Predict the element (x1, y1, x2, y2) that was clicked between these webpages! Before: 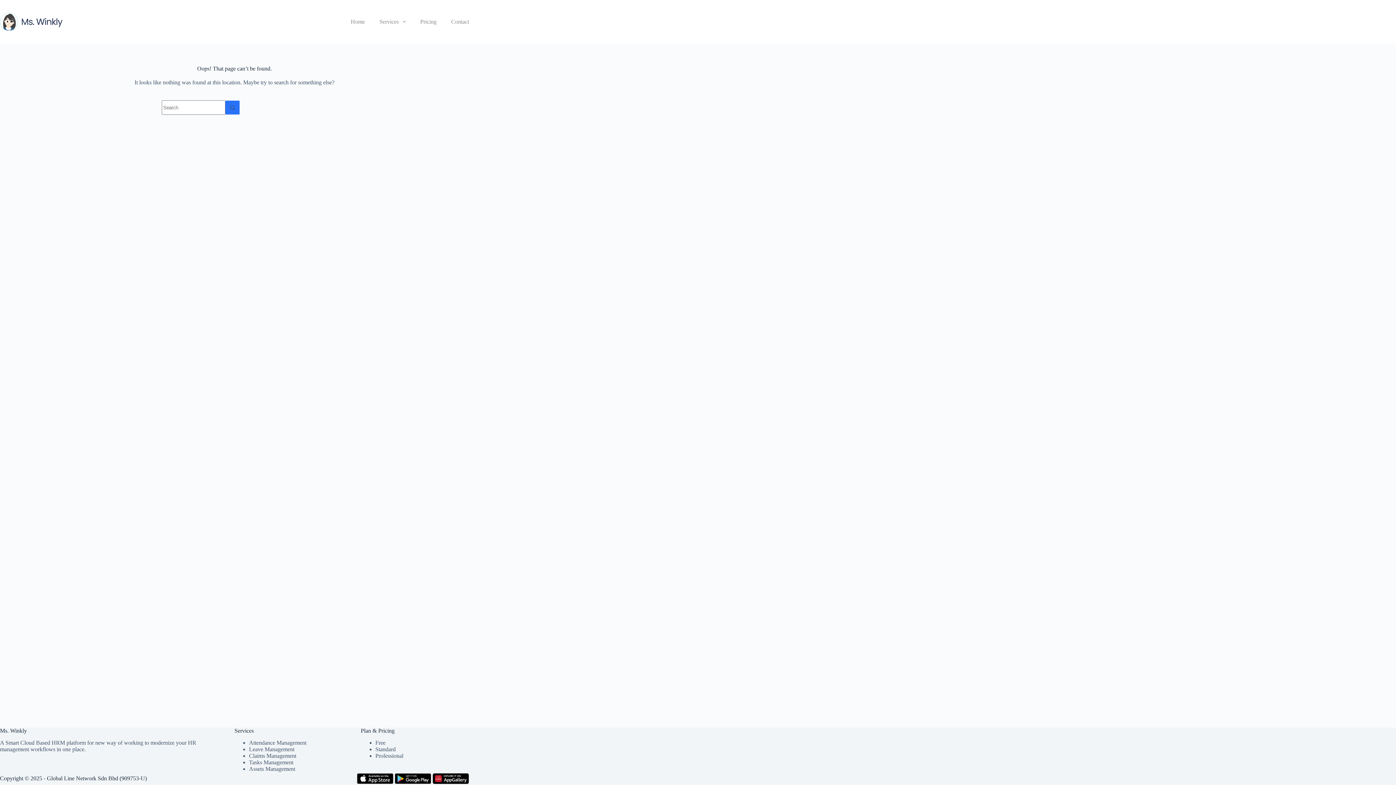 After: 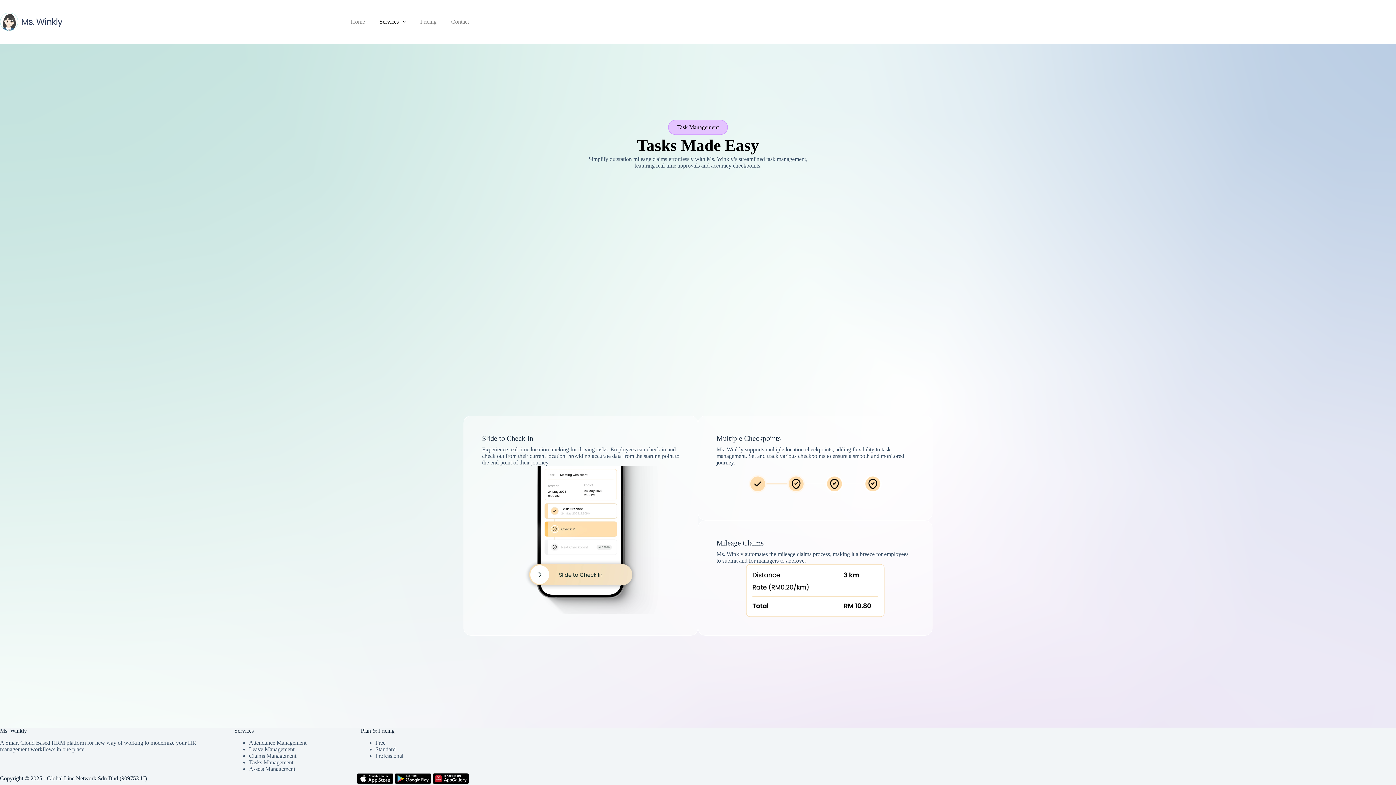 Action: bbox: (249, 759, 293, 765) label: Tasks Management